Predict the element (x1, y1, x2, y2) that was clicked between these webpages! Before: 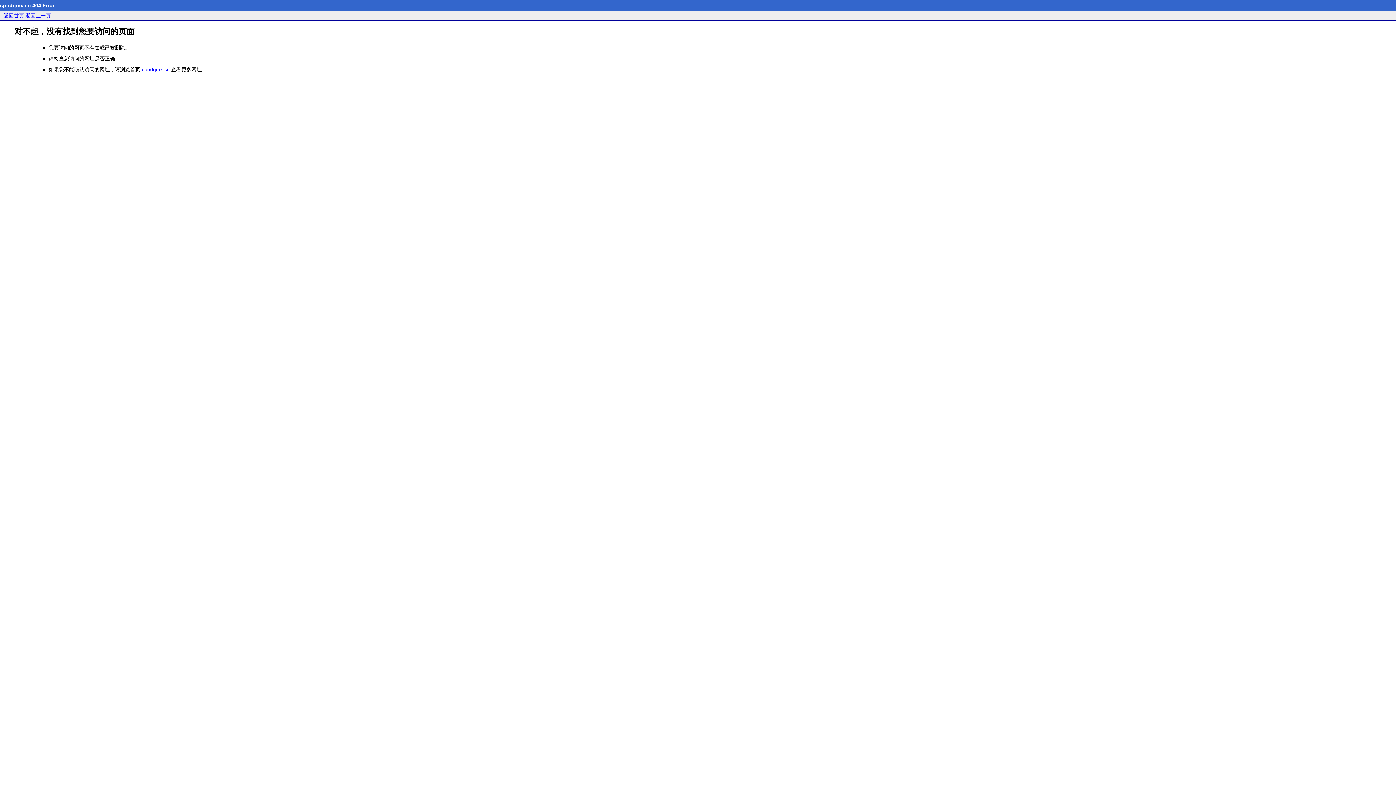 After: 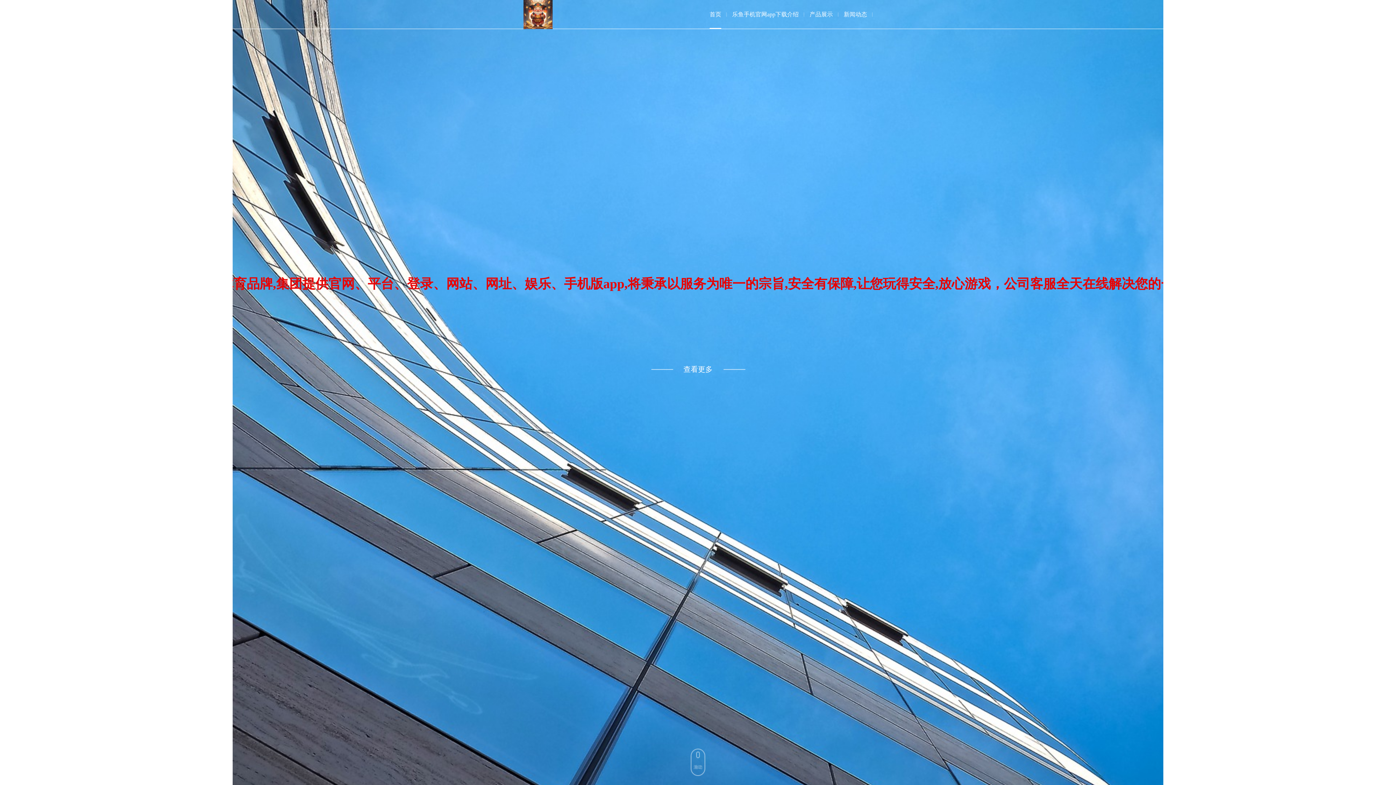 Action: label: 返回首页 bbox: (3, 12, 24, 18)